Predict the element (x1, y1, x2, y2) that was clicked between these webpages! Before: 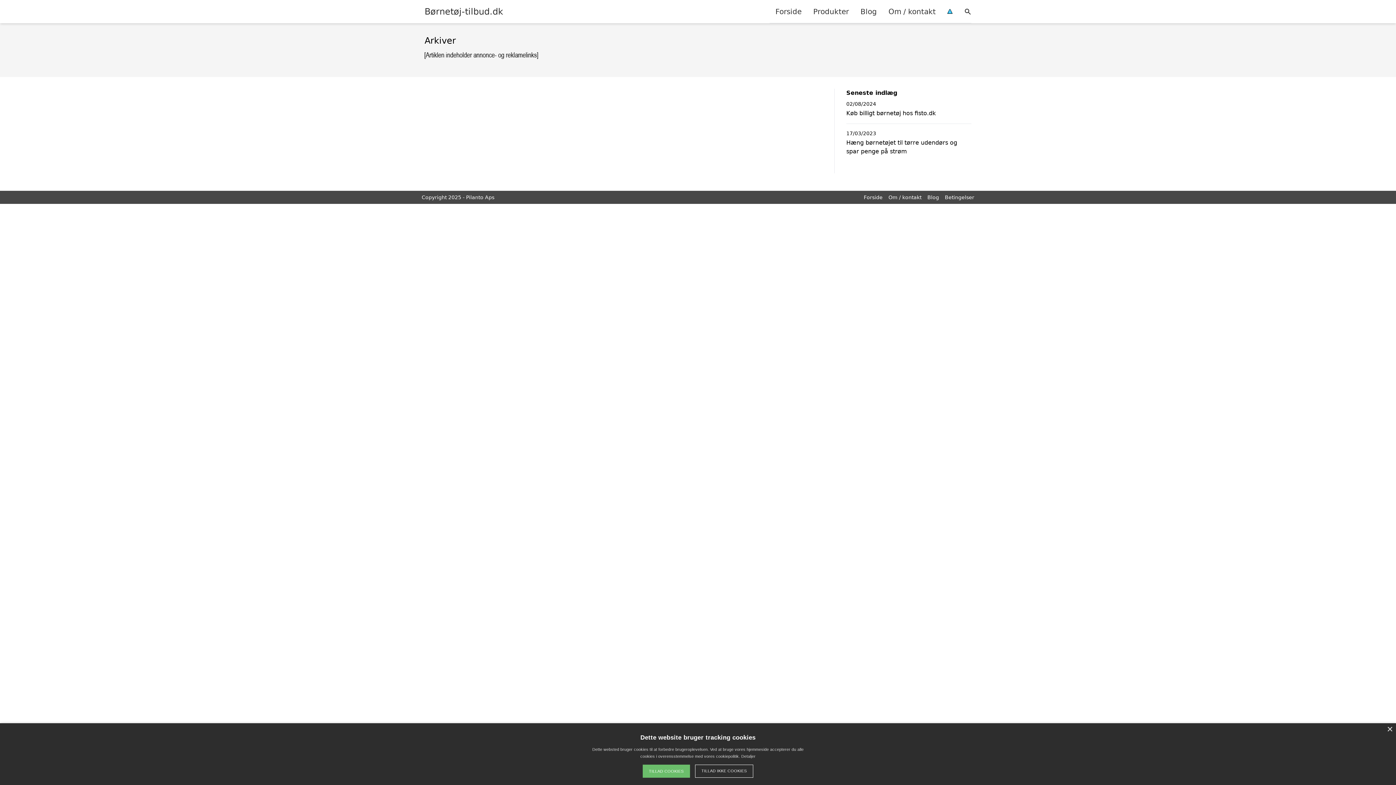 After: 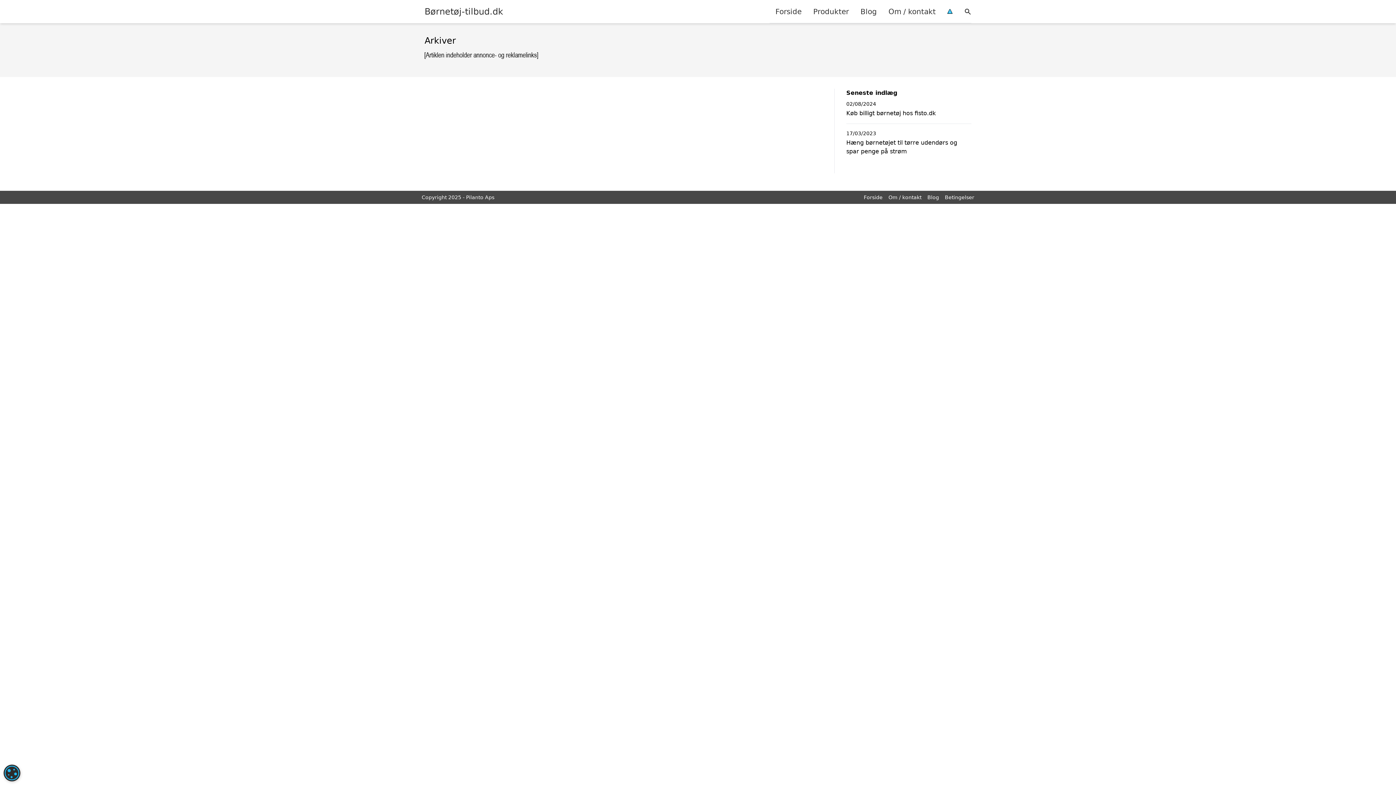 Action: label: Close bbox: (1387, 727, 1392, 732)